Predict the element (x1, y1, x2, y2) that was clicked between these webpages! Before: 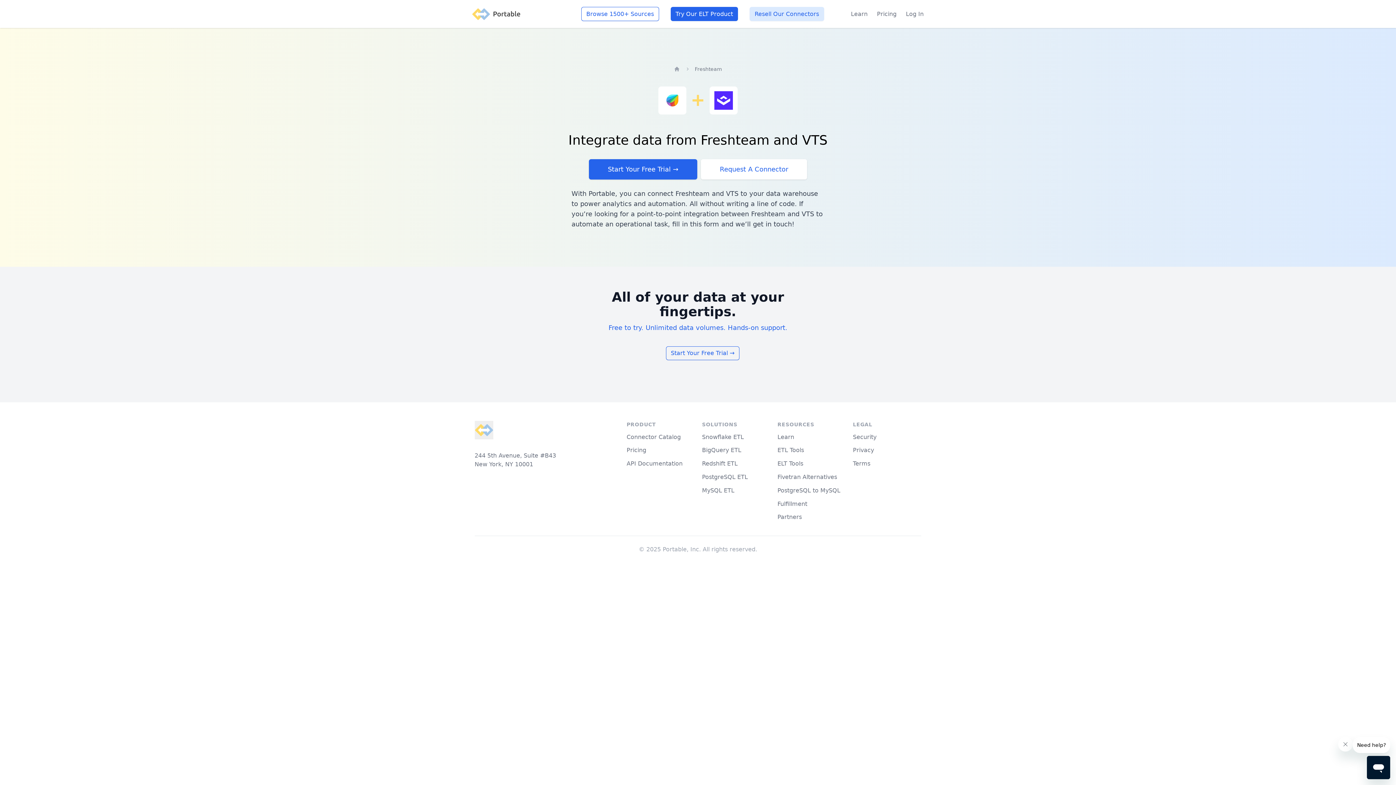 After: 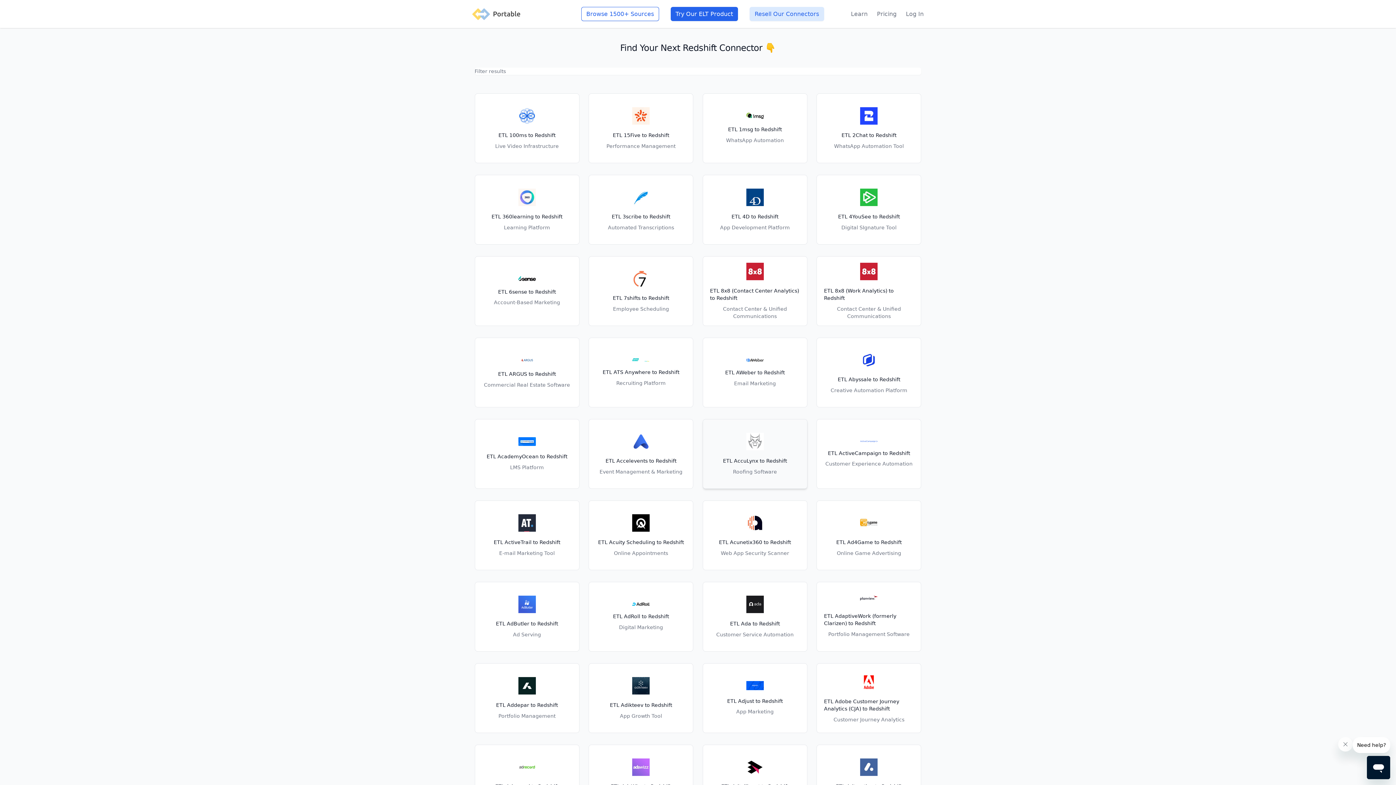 Action: label: Redshift ETL bbox: (702, 460, 737, 467)